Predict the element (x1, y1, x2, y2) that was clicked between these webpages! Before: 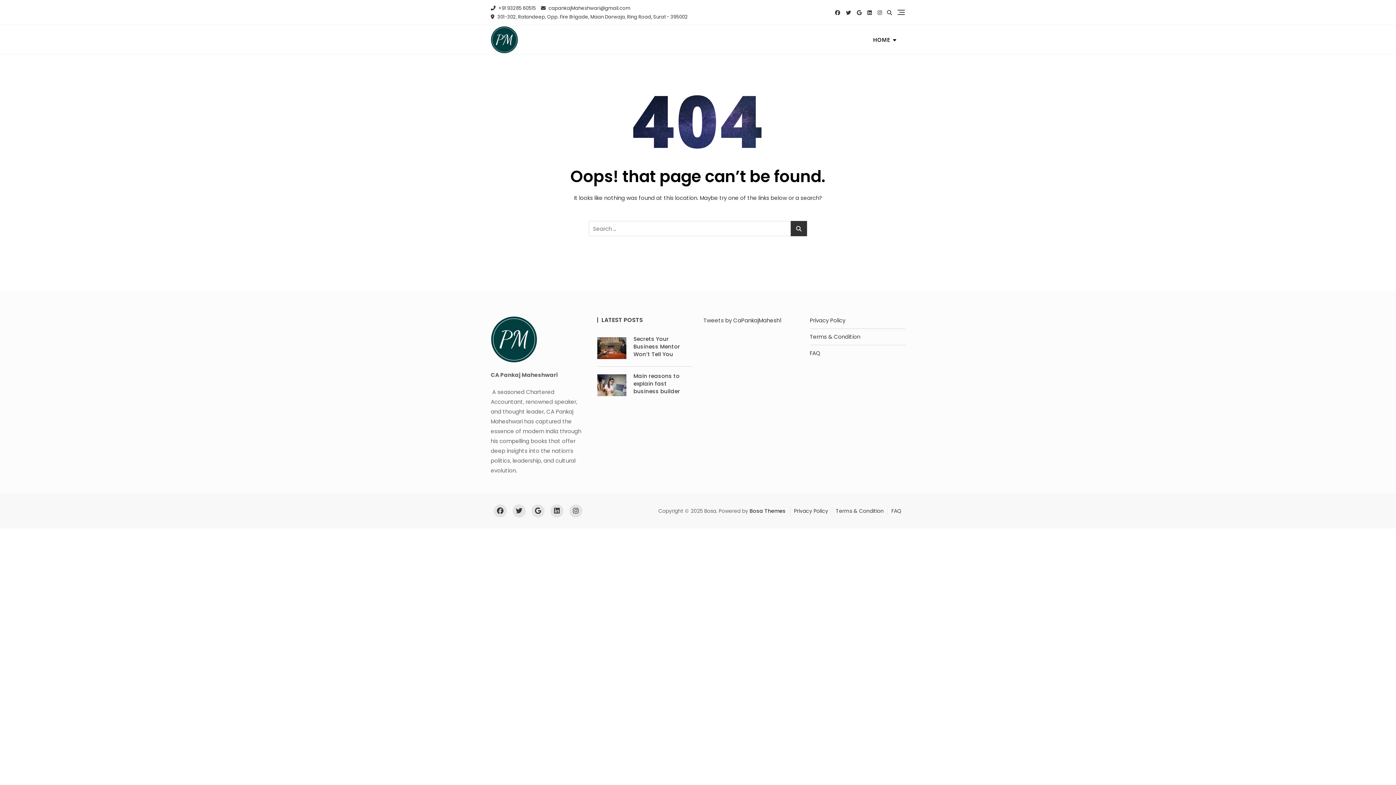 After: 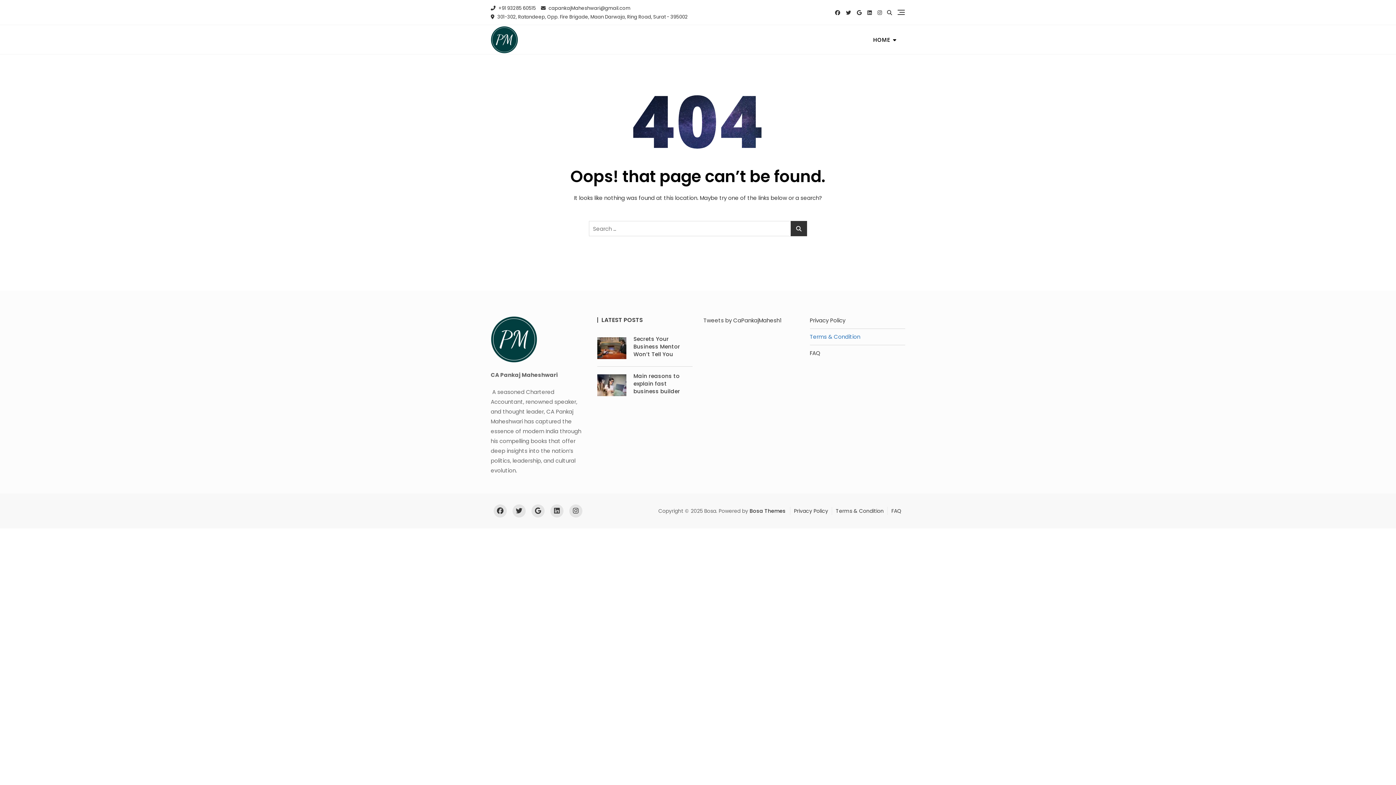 Action: bbox: (810, 333, 860, 340) label: Terms & Condition